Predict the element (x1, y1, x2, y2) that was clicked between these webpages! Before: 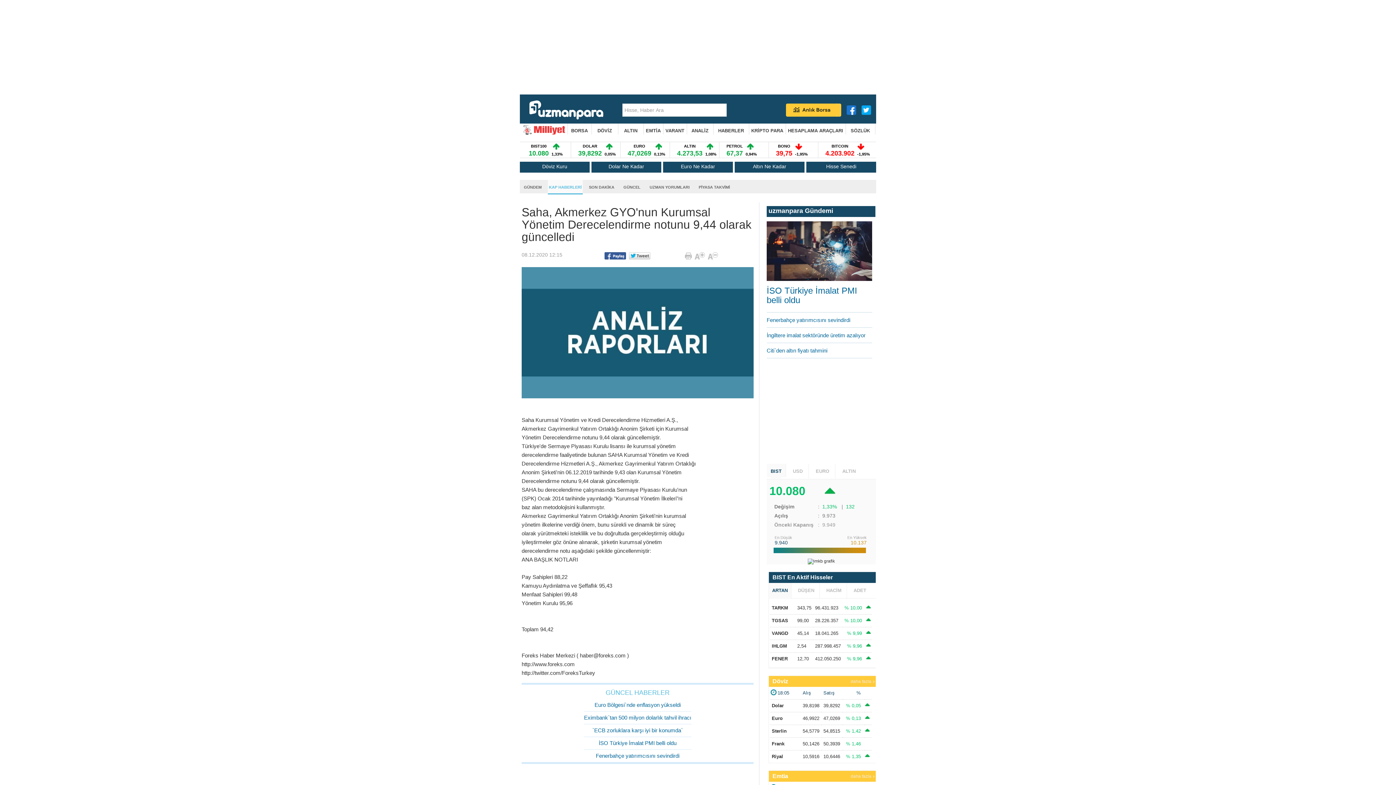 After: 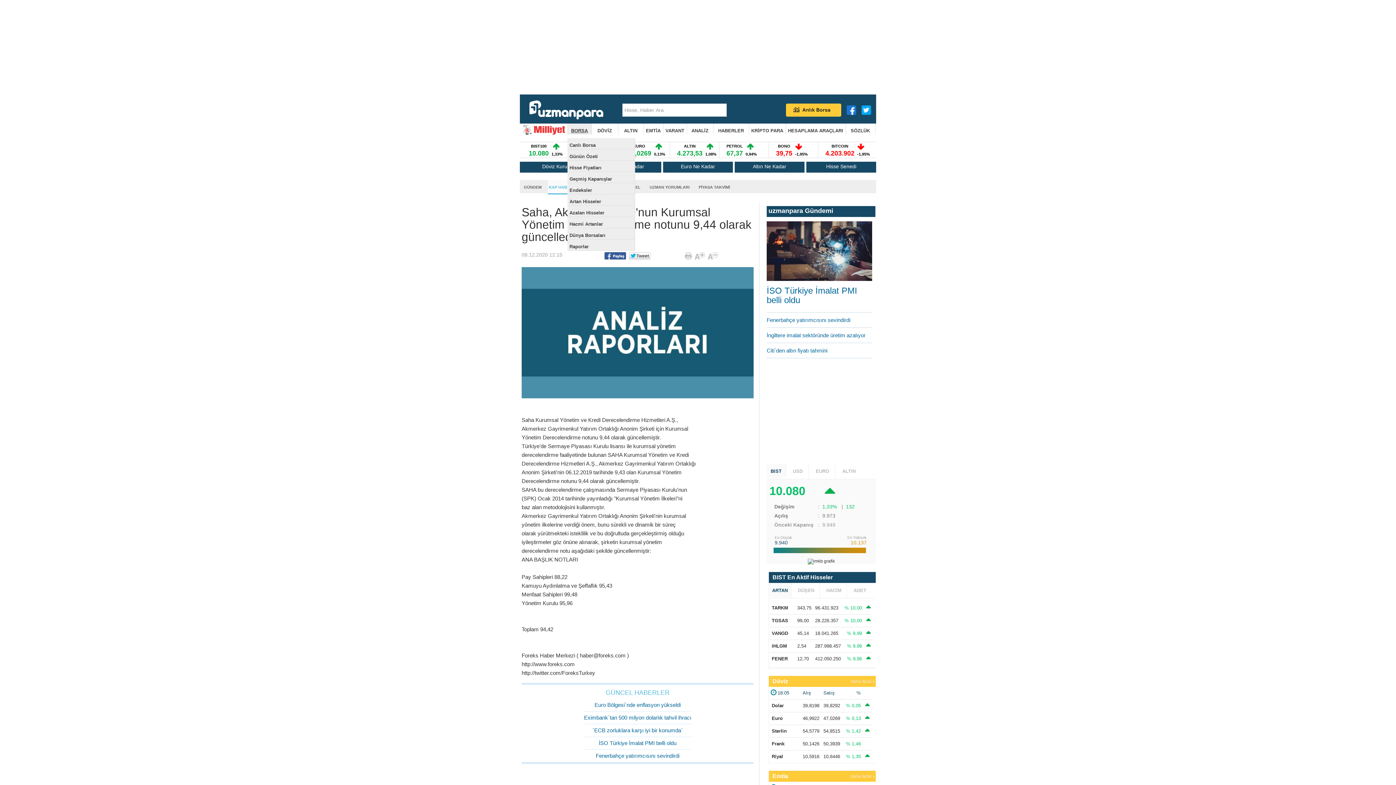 Action: label: BORSA bbox: (571, 123, 588, 138)